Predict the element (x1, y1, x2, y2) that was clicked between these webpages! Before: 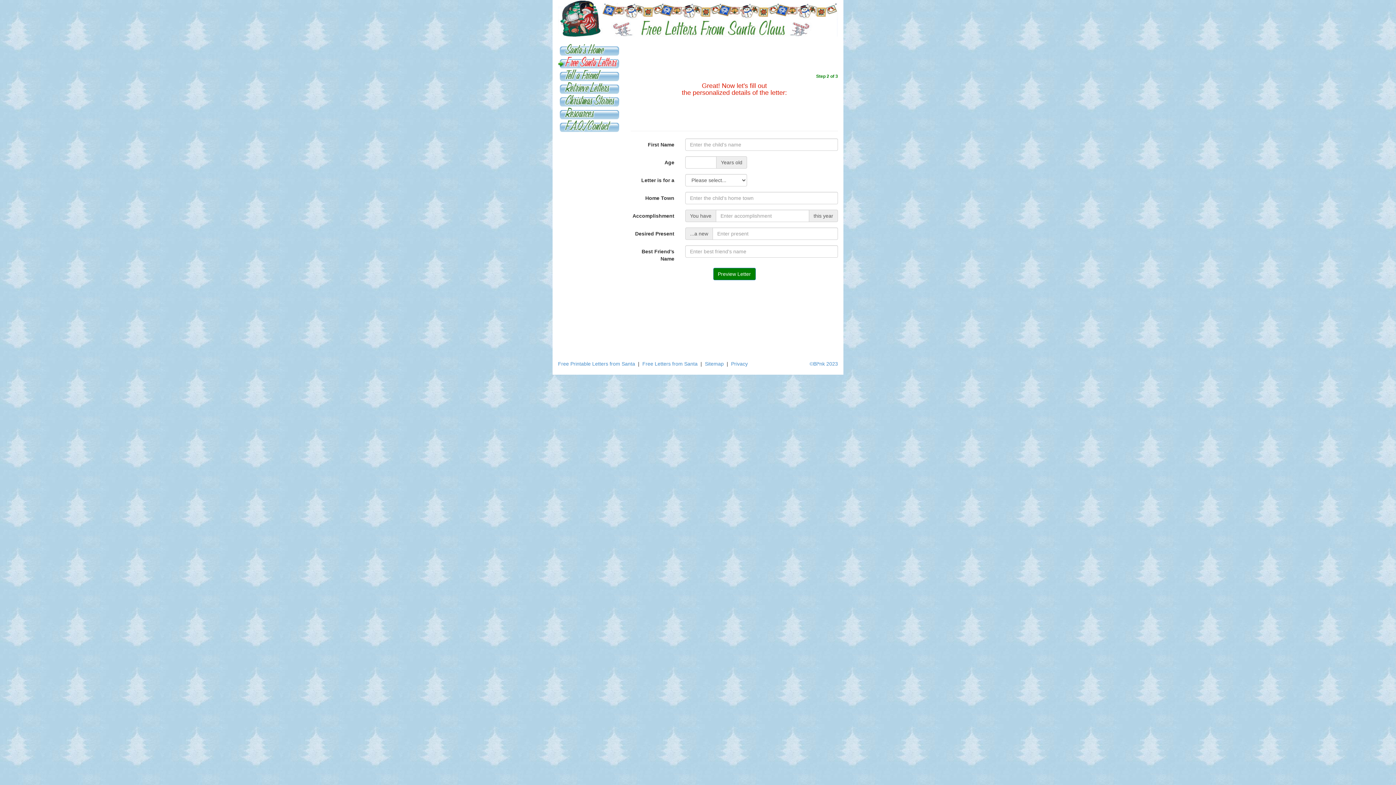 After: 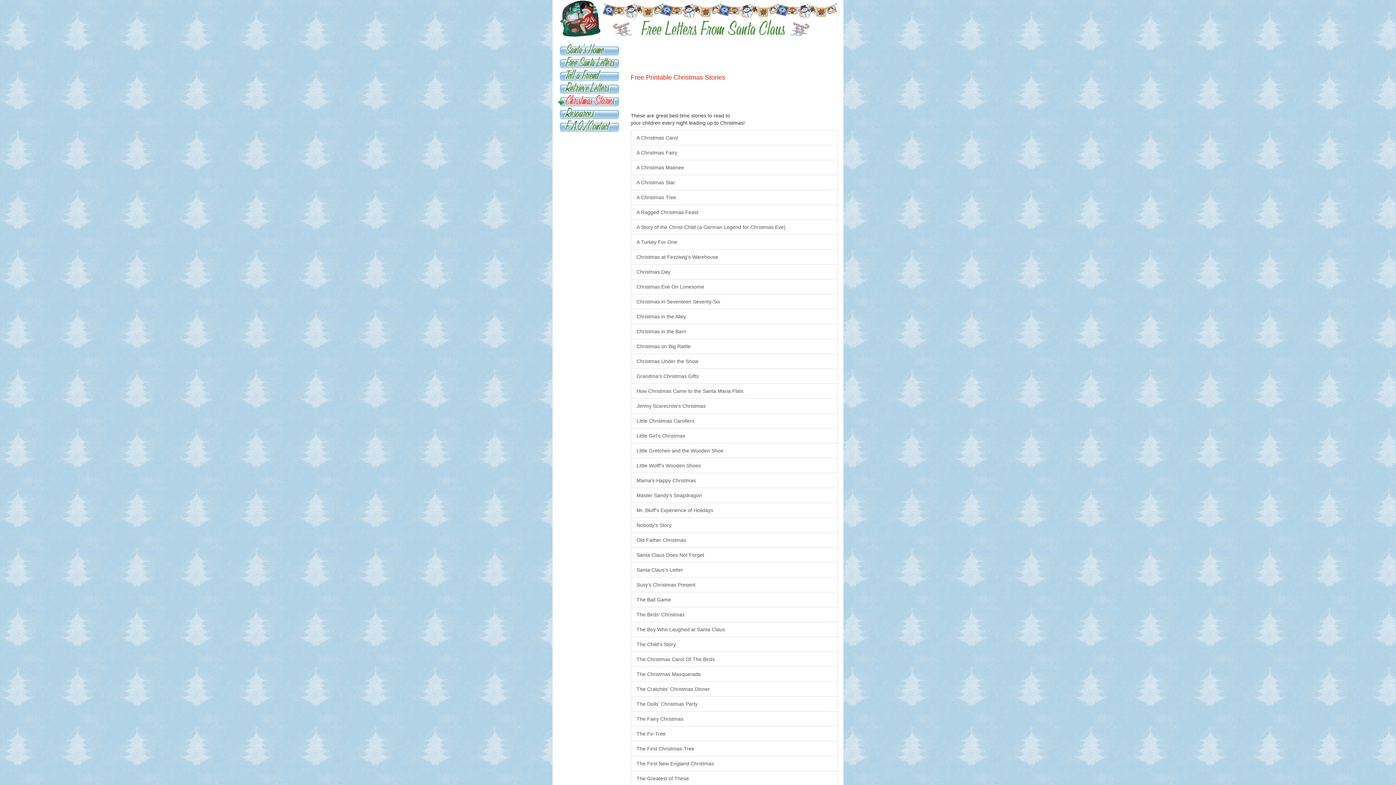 Action: bbox: (558, 97, 619, 103)